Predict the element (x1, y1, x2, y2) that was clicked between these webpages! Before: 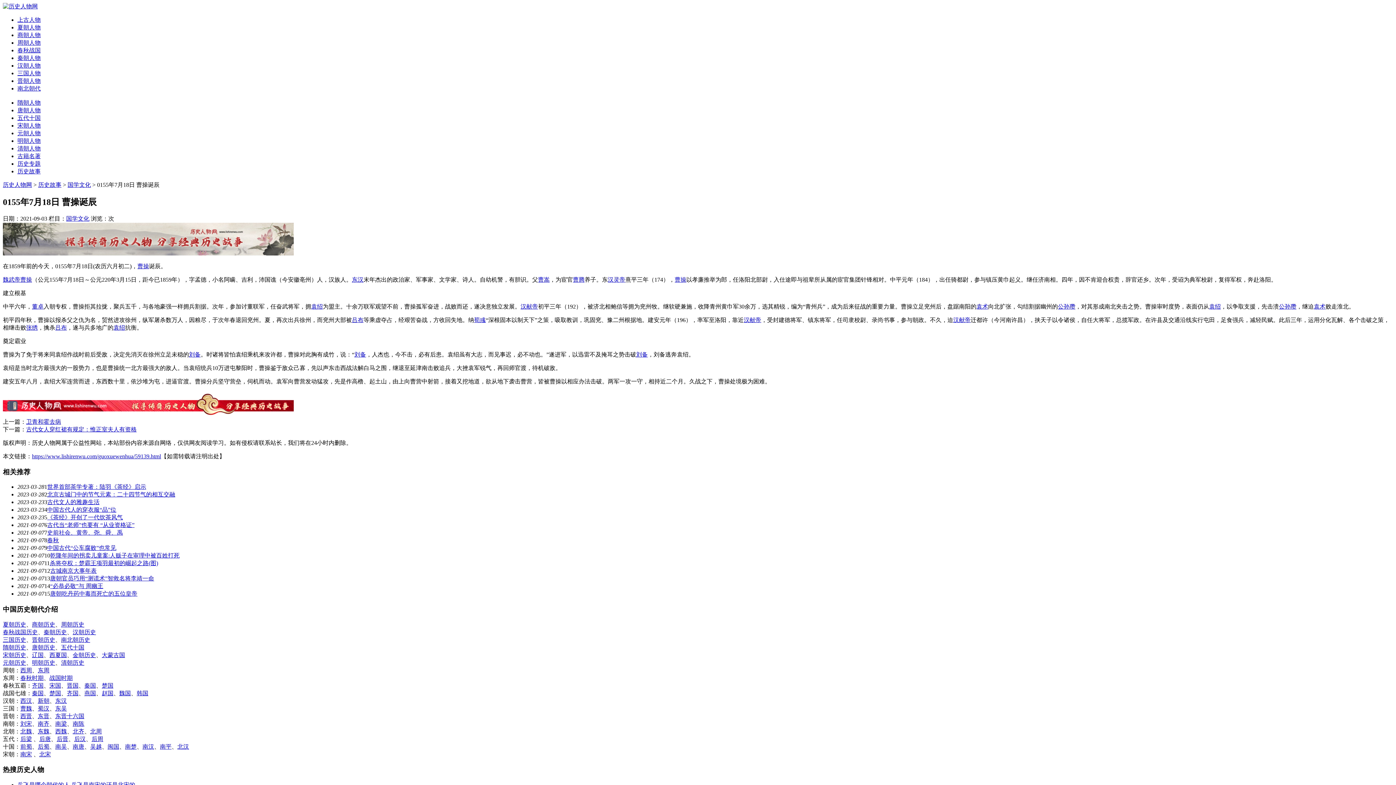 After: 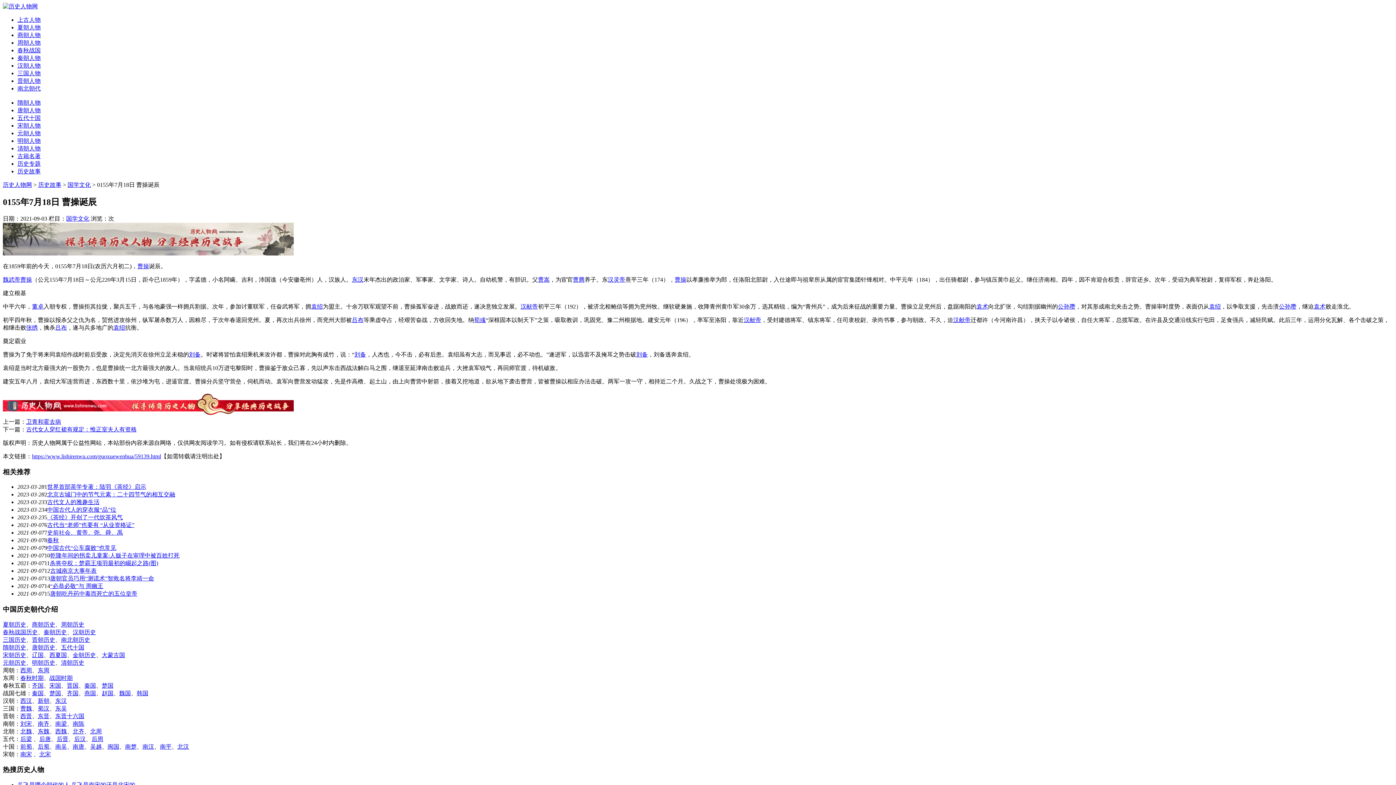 Action: bbox: (311, 303, 322, 309) label: 袁绍